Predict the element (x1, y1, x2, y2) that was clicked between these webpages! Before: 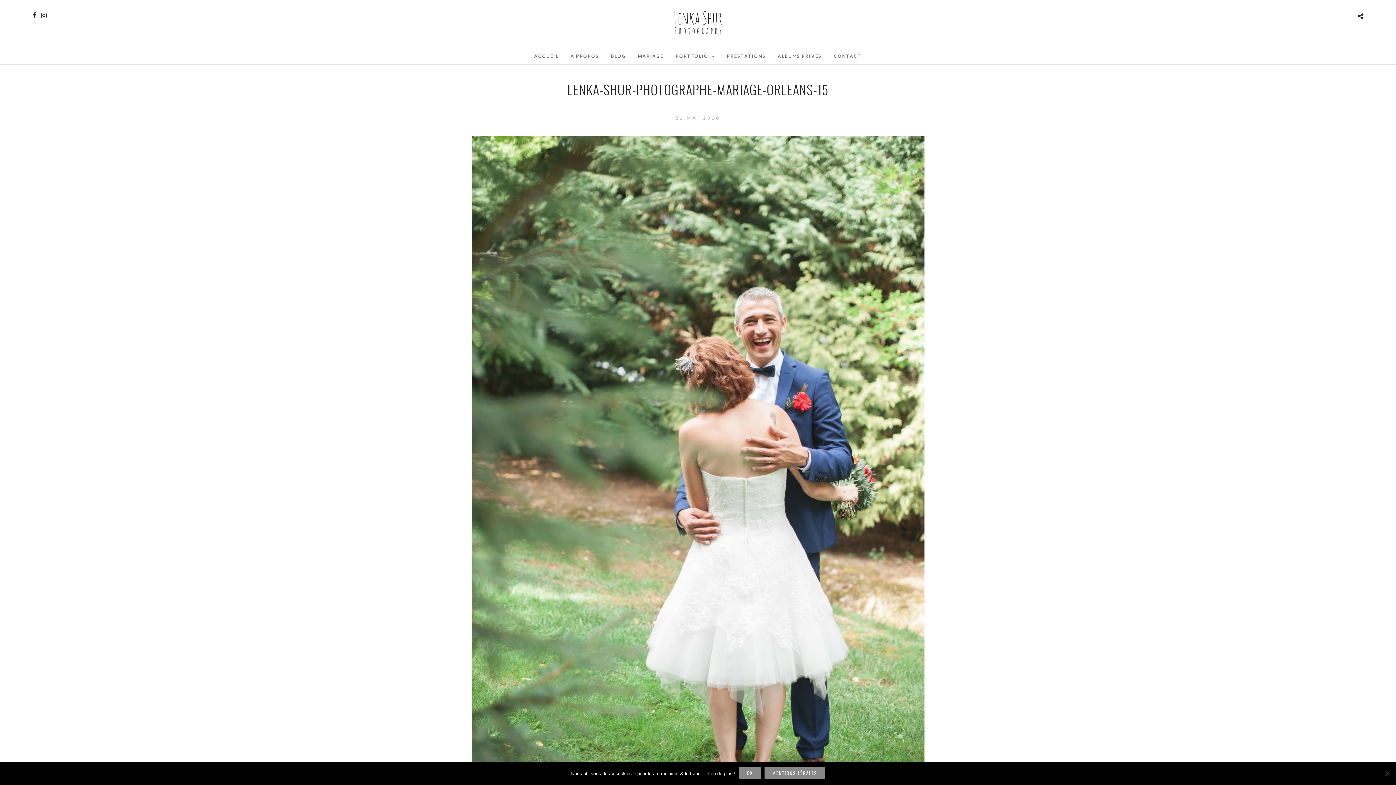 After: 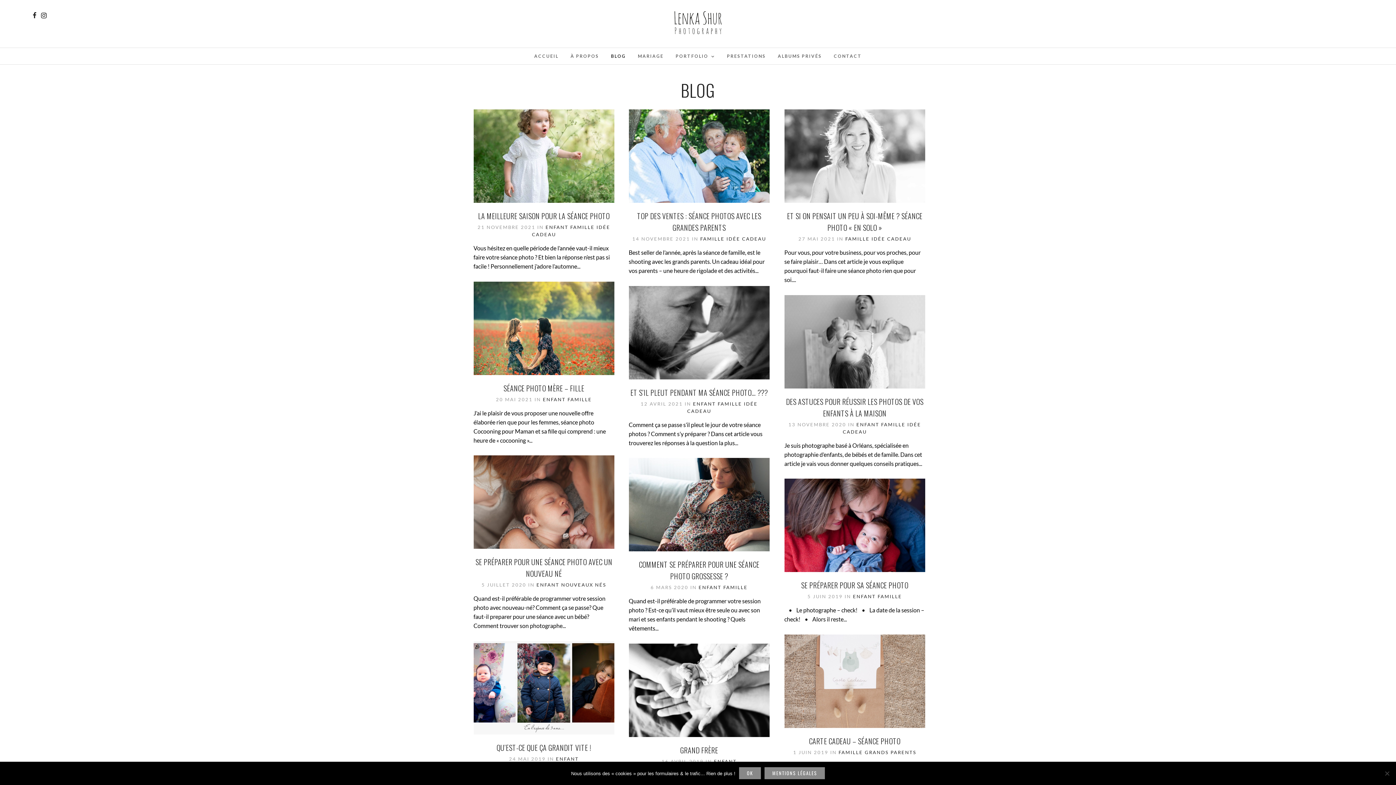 Action: bbox: (605, 48, 631, 64) label: BLOG